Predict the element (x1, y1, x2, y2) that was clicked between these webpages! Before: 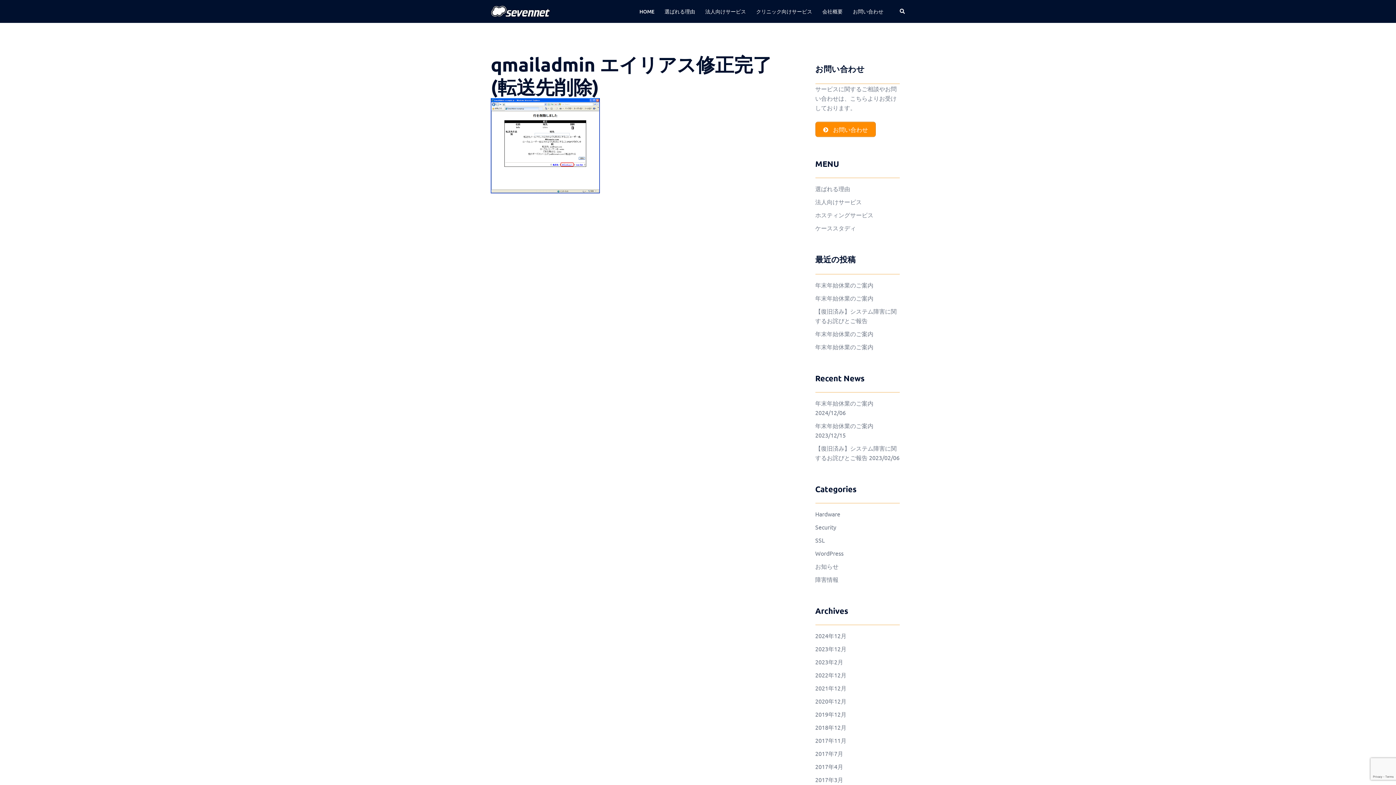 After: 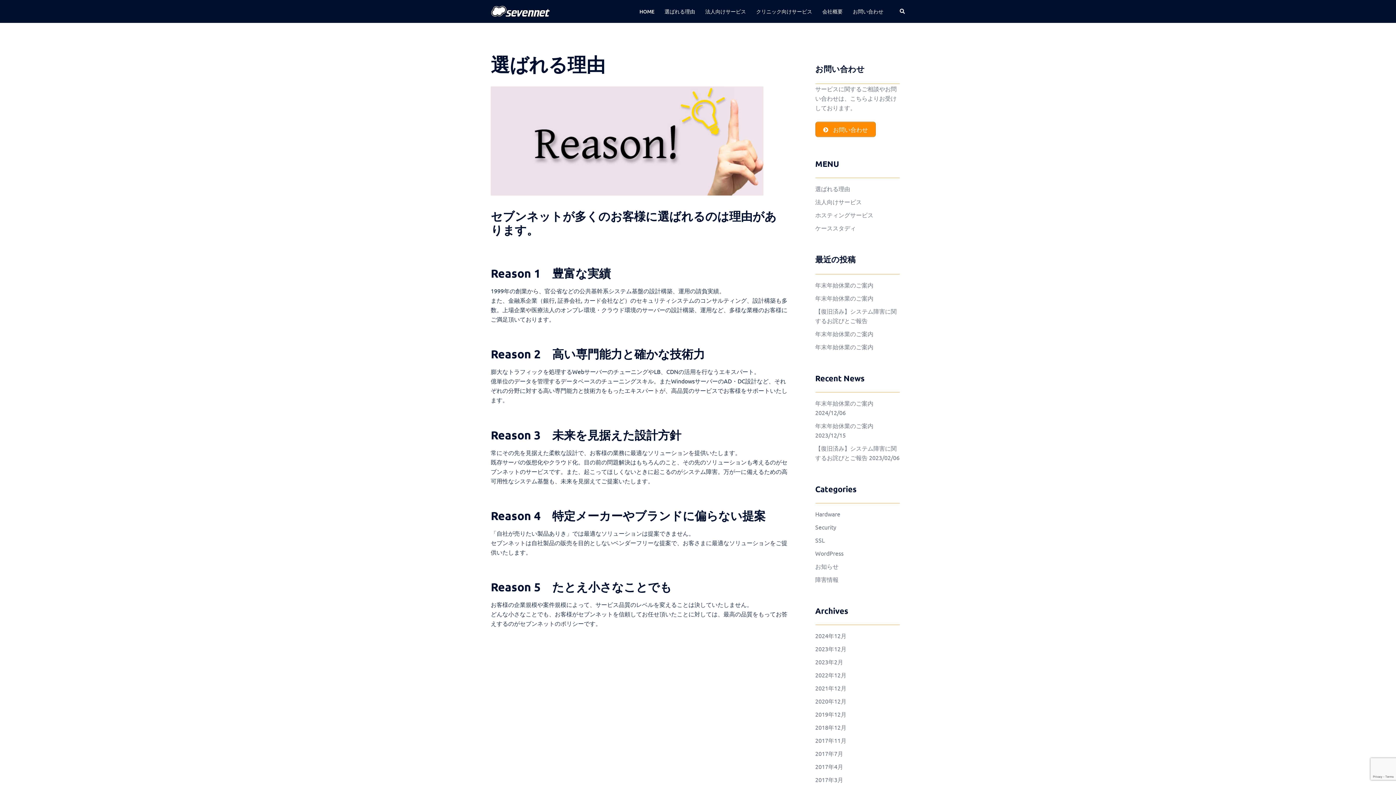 Action: label: 選ばれる理由 bbox: (815, 185, 850, 192)